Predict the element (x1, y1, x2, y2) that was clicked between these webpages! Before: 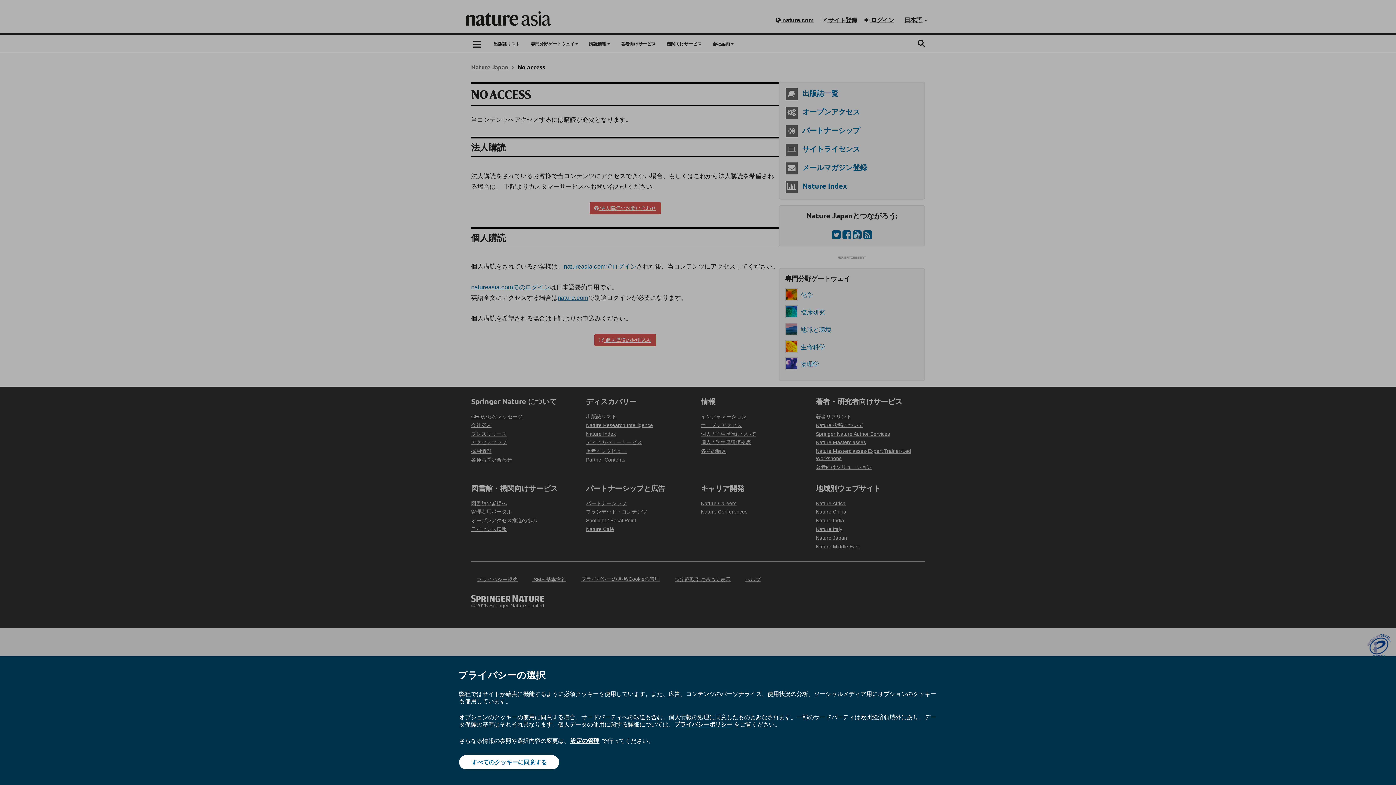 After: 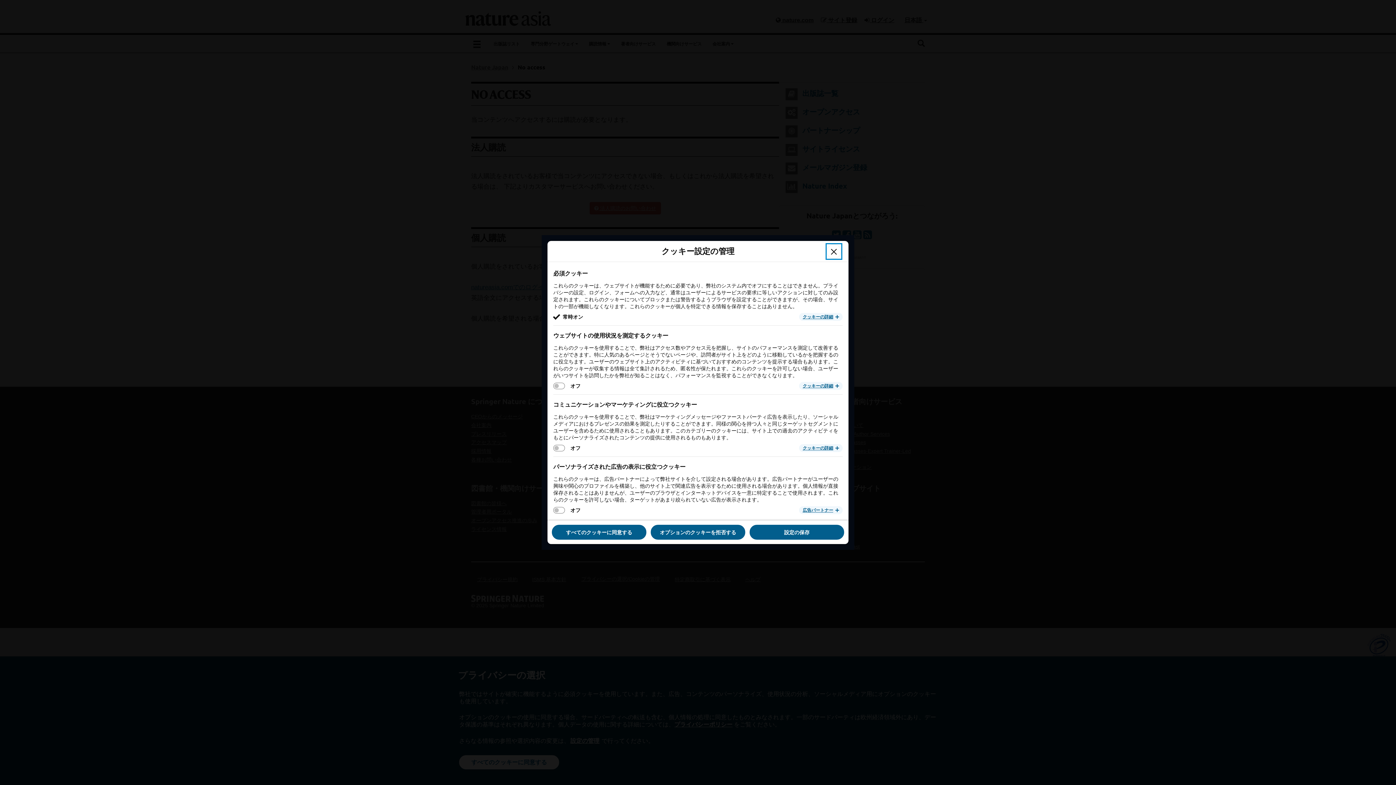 Action: bbox: (569, 737, 600, 745) label: 設定の管理